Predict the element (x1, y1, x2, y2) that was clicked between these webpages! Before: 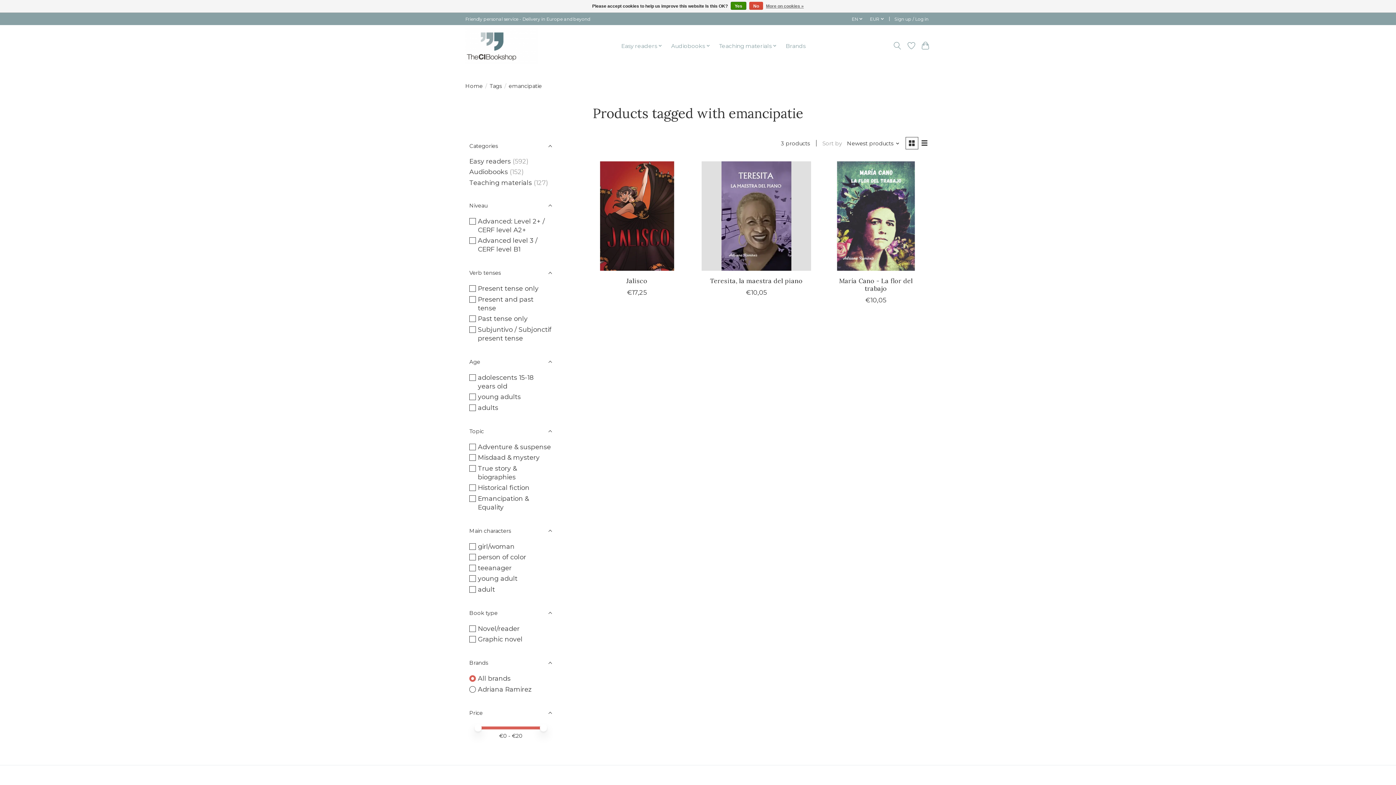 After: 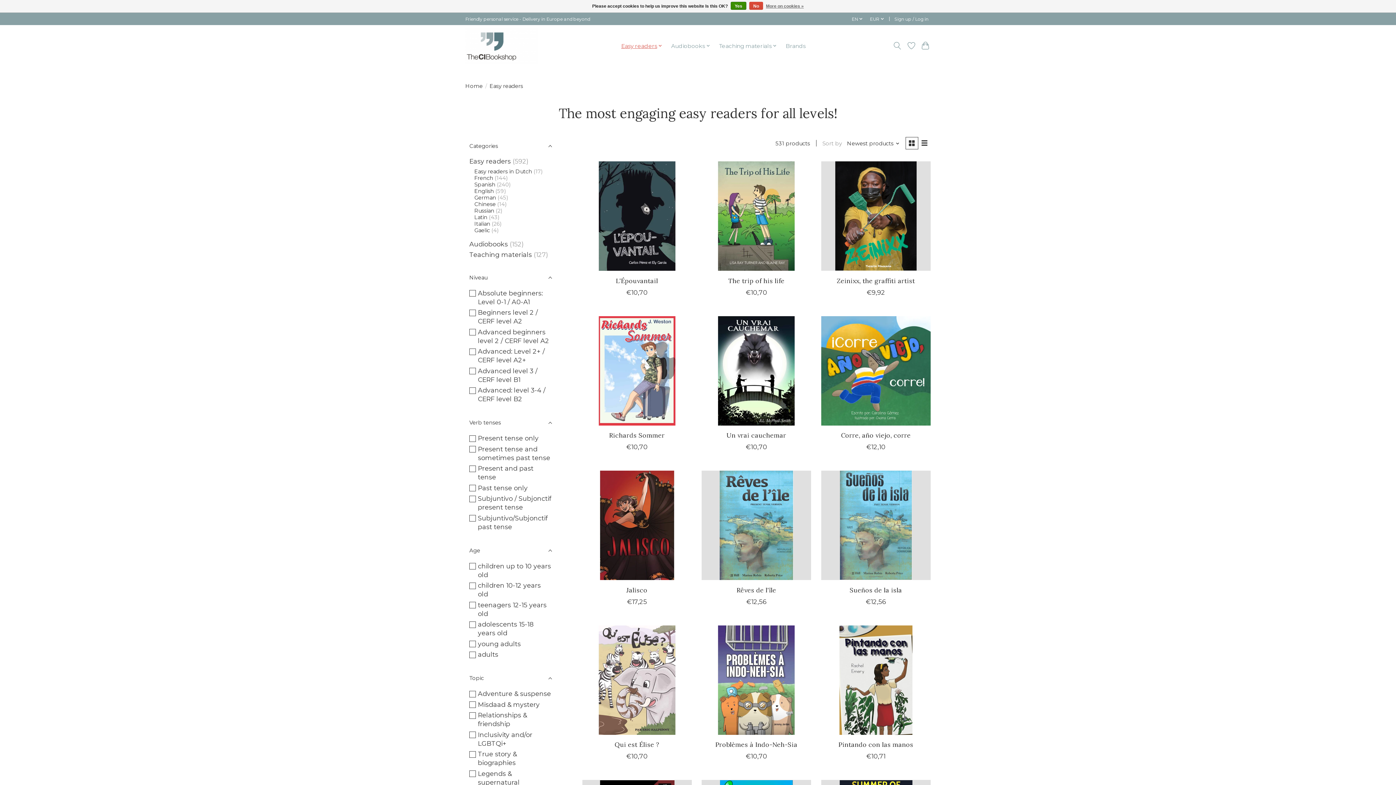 Action: label: Easy readers bbox: (618, 40, 665, 51)